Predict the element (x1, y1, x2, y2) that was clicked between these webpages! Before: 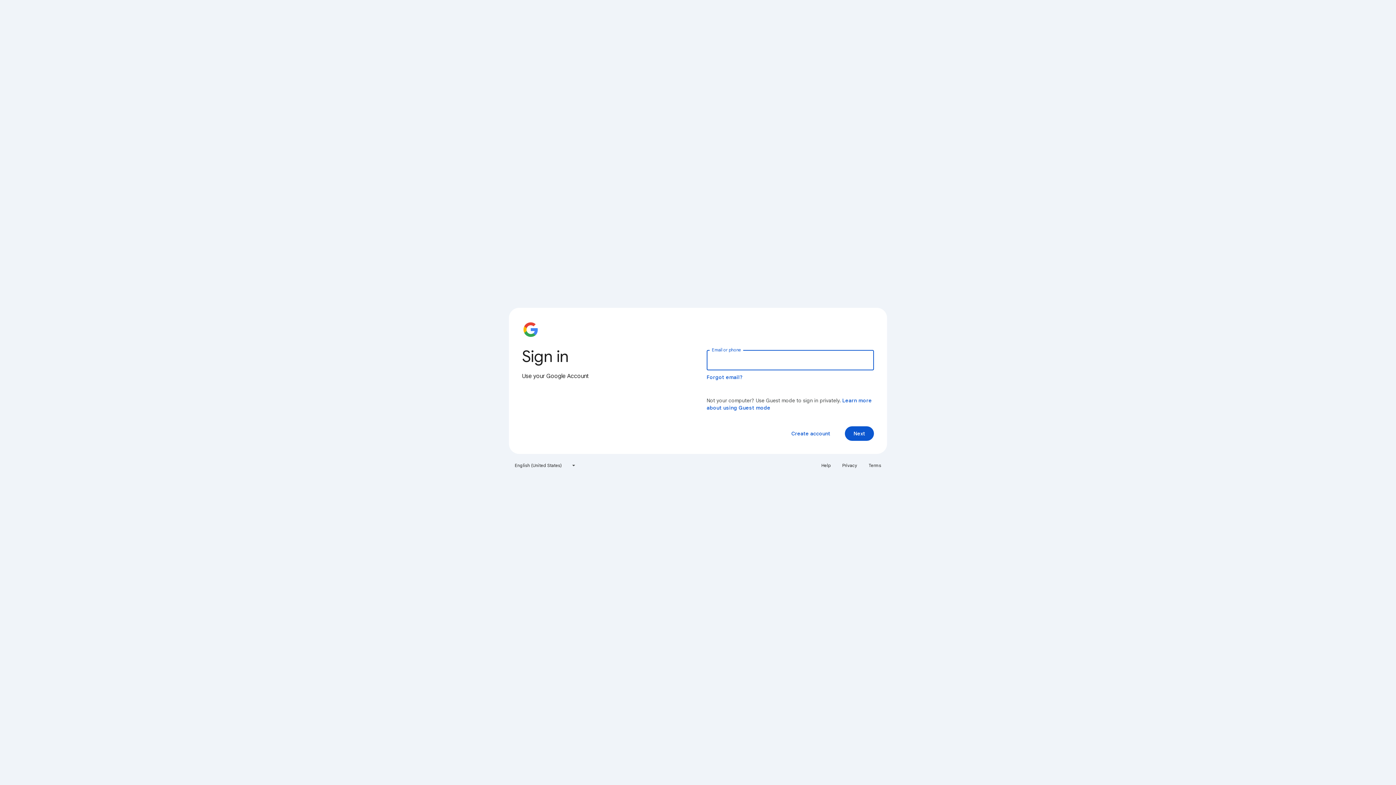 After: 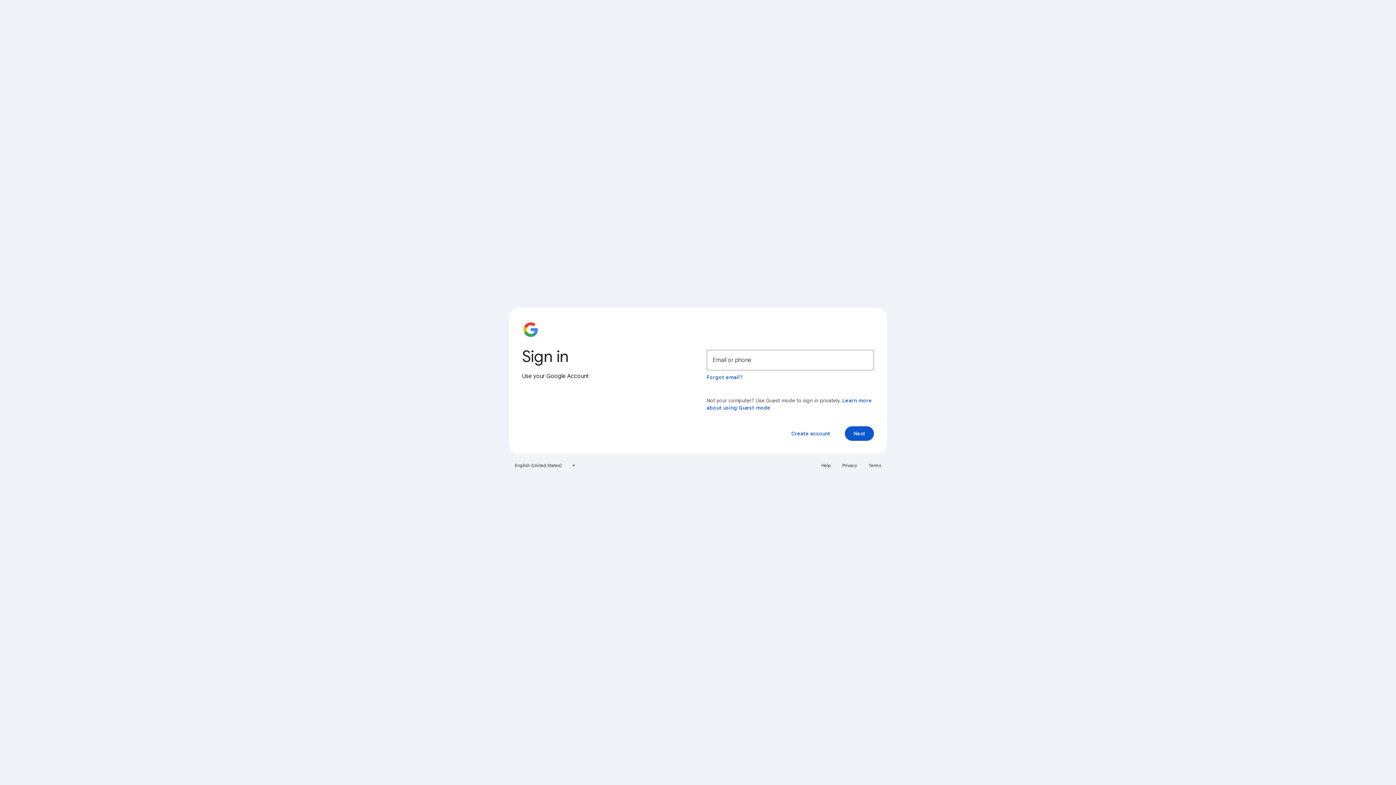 Action: bbox: (817, 460, 835, 471) label: Help